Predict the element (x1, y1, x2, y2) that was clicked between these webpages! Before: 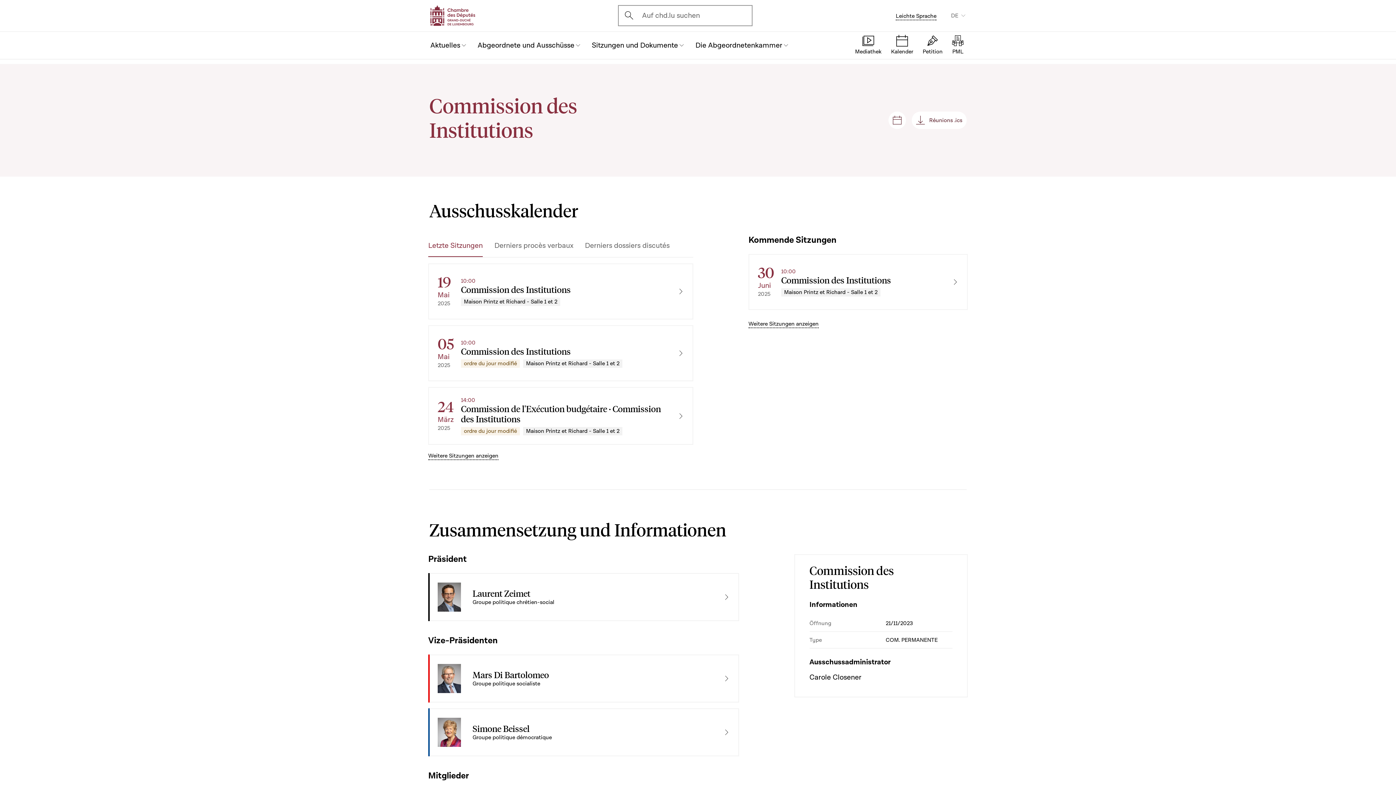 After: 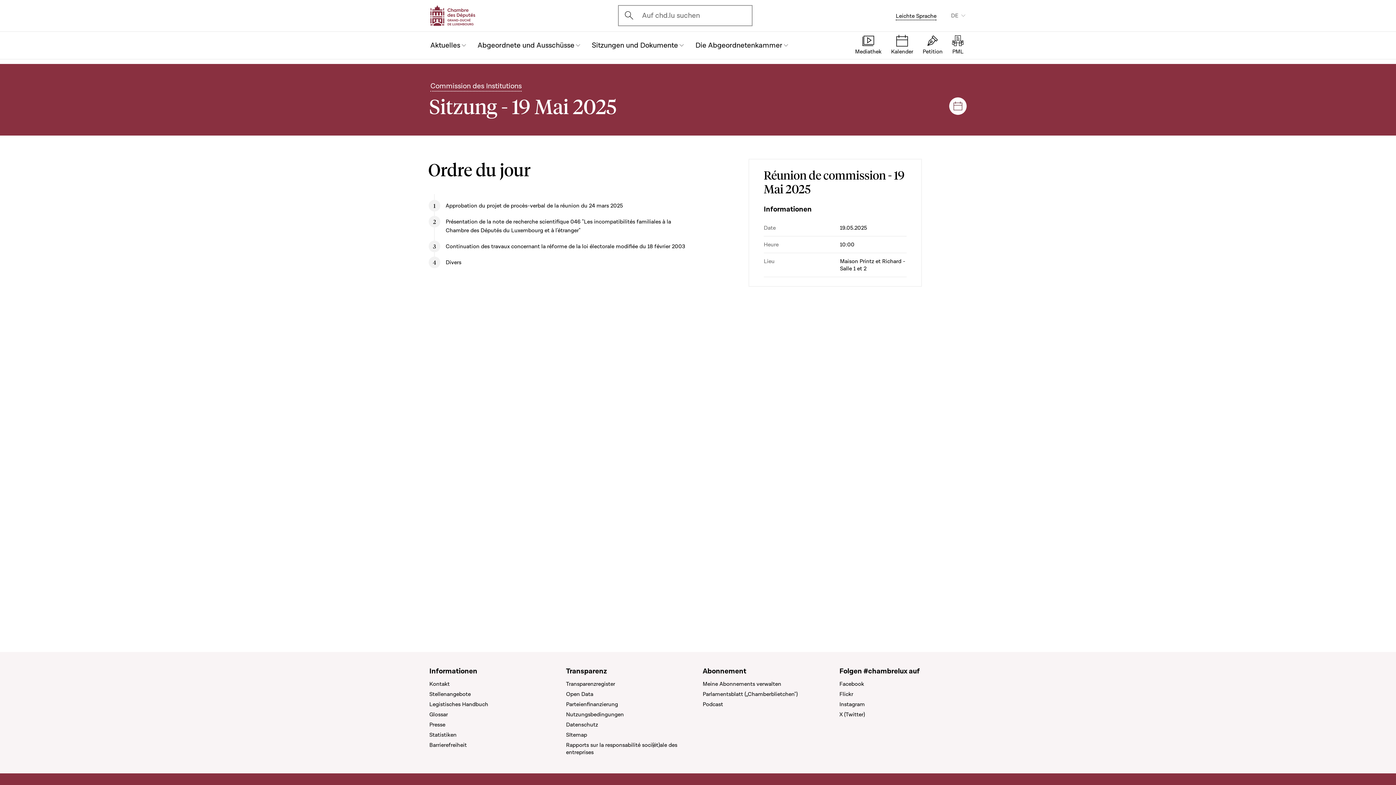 Action: label: 19
Mai
2025
Commission des Institutions
10:00
Maison Printz et Richard - Salle 1 et 2 bbox: (428, 263, 693, 319)